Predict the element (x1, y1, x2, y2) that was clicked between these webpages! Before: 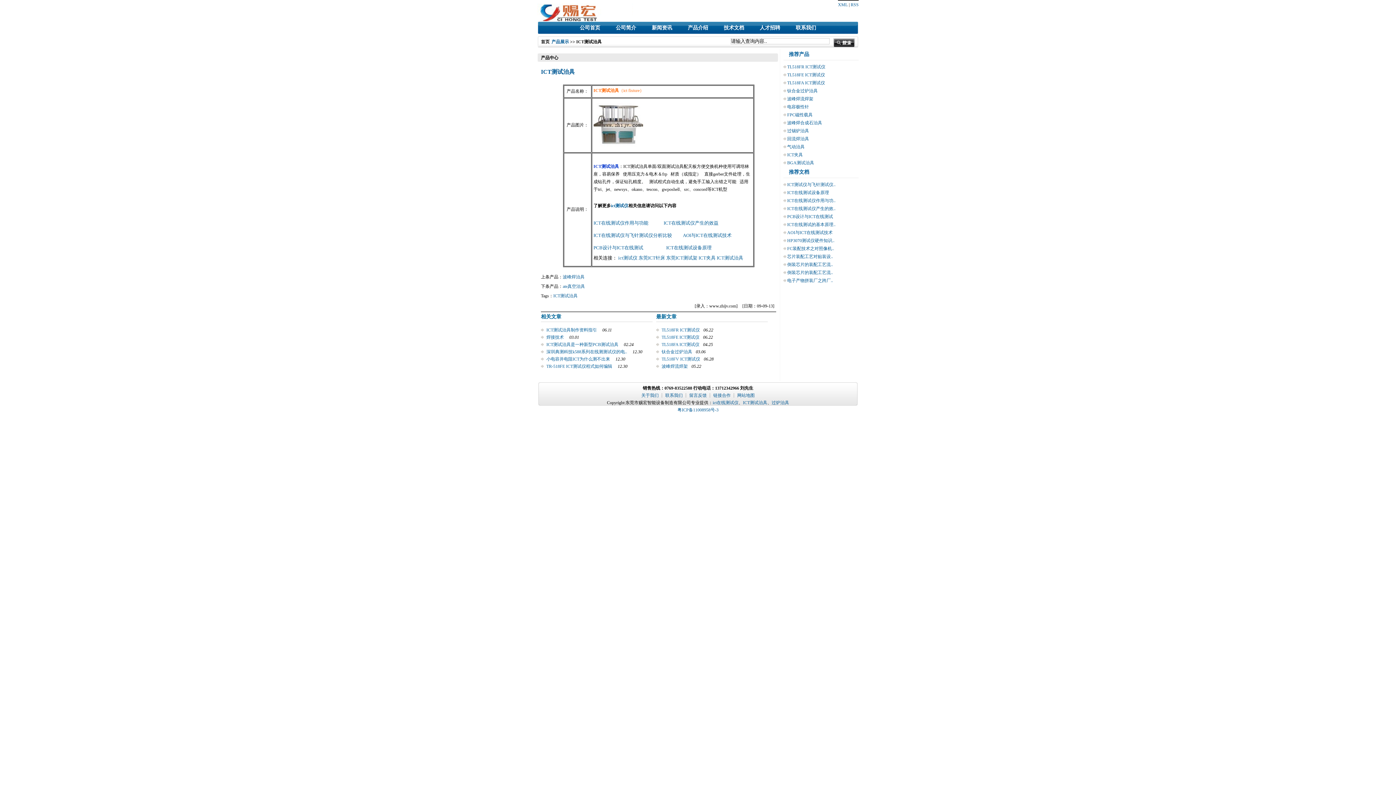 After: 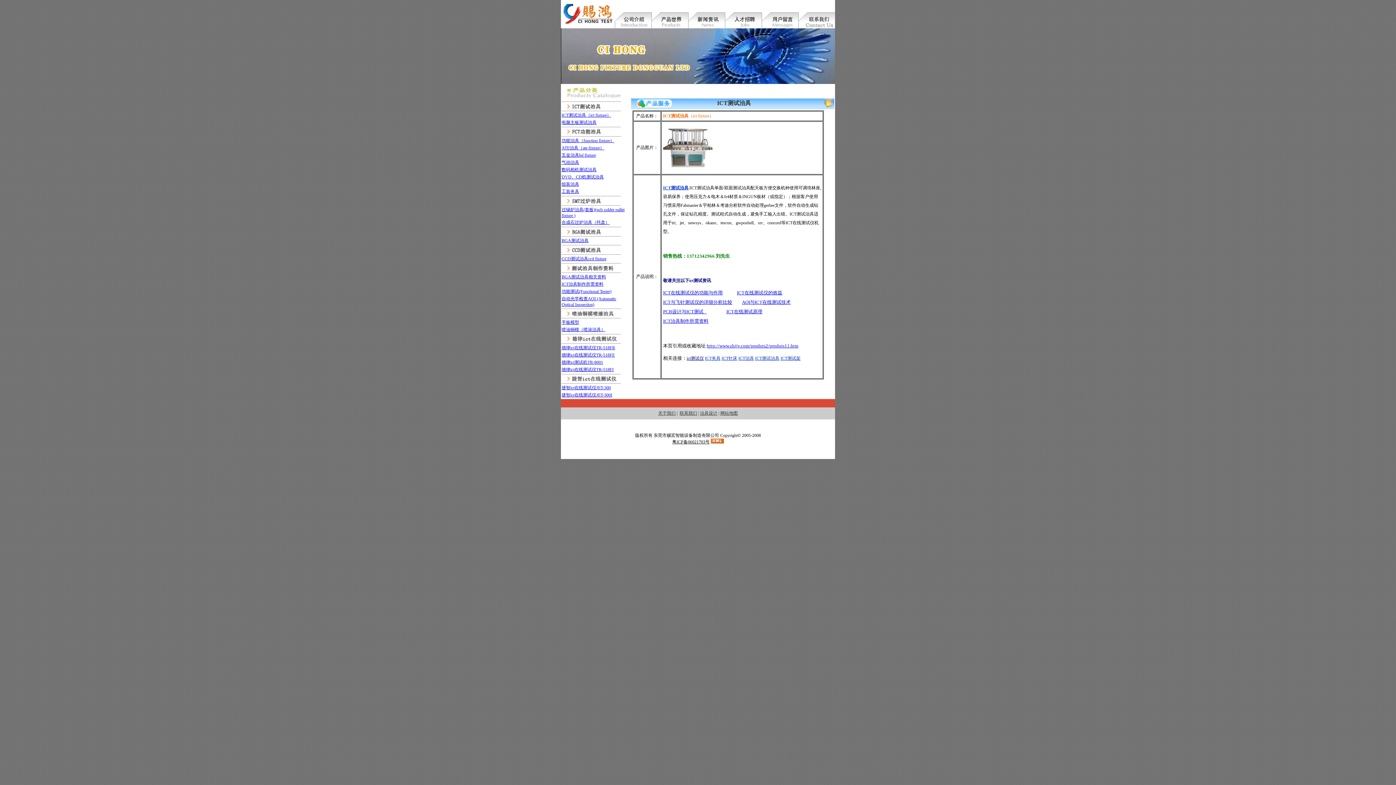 Action: bbox: (593, 145, 643, 150)